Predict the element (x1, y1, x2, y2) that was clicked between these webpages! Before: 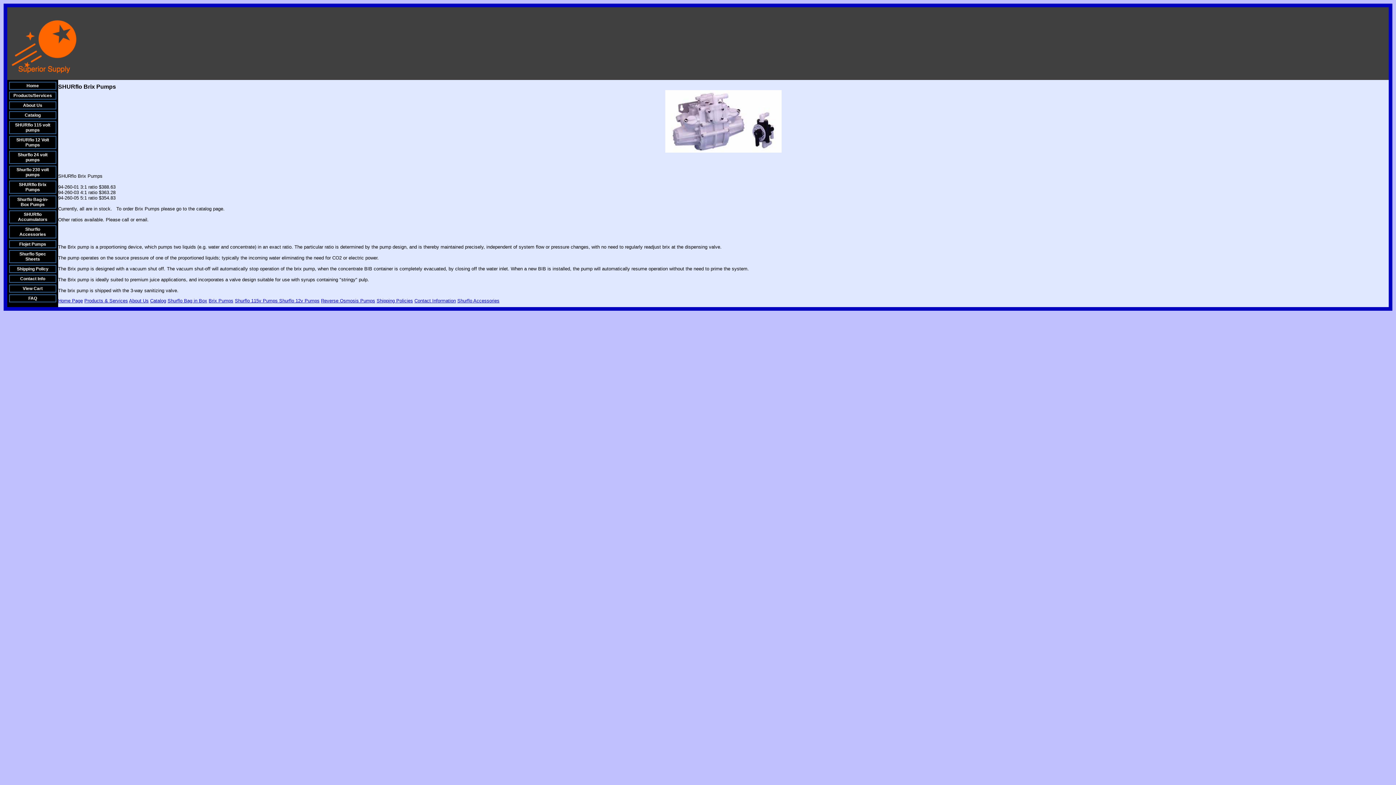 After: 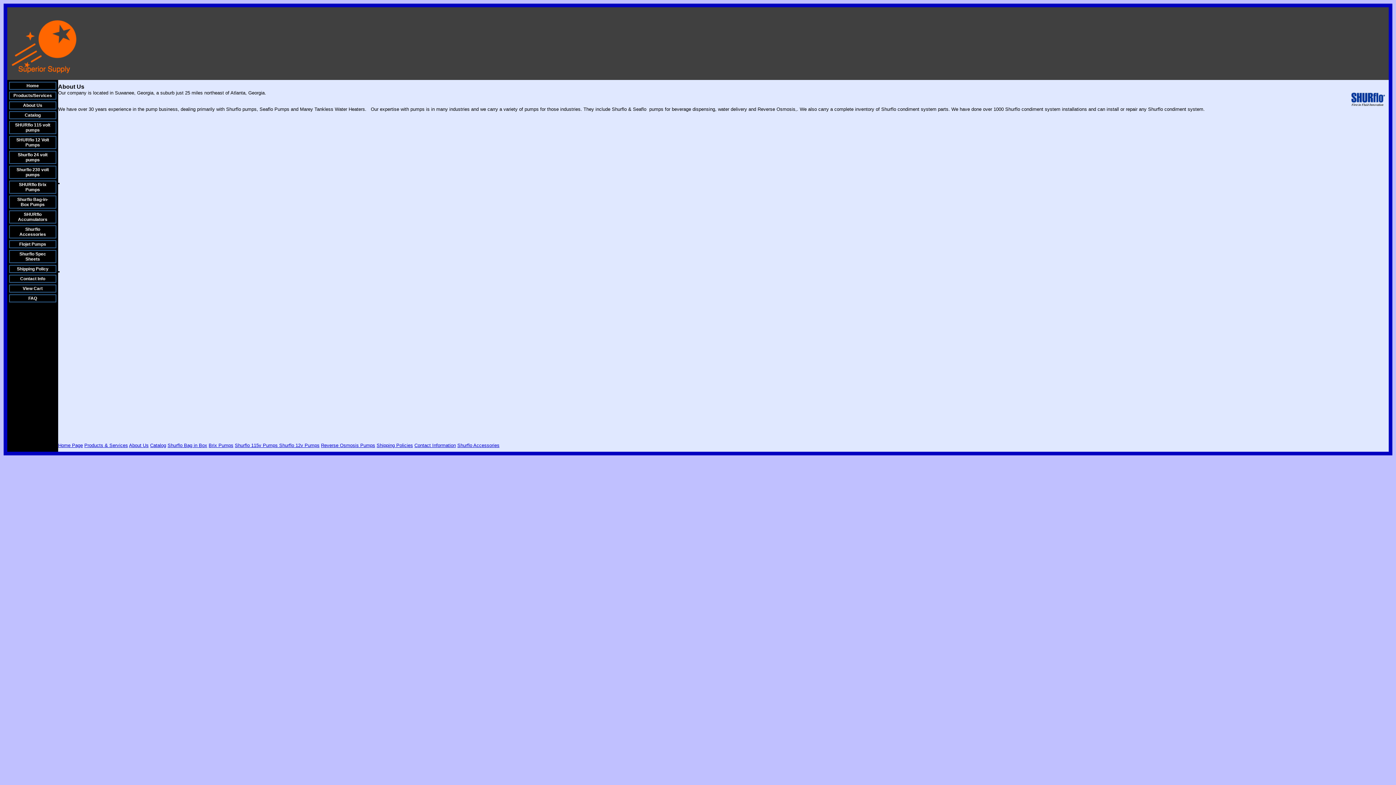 Action: bbox: (23, 102, 42, 108) label: About Us